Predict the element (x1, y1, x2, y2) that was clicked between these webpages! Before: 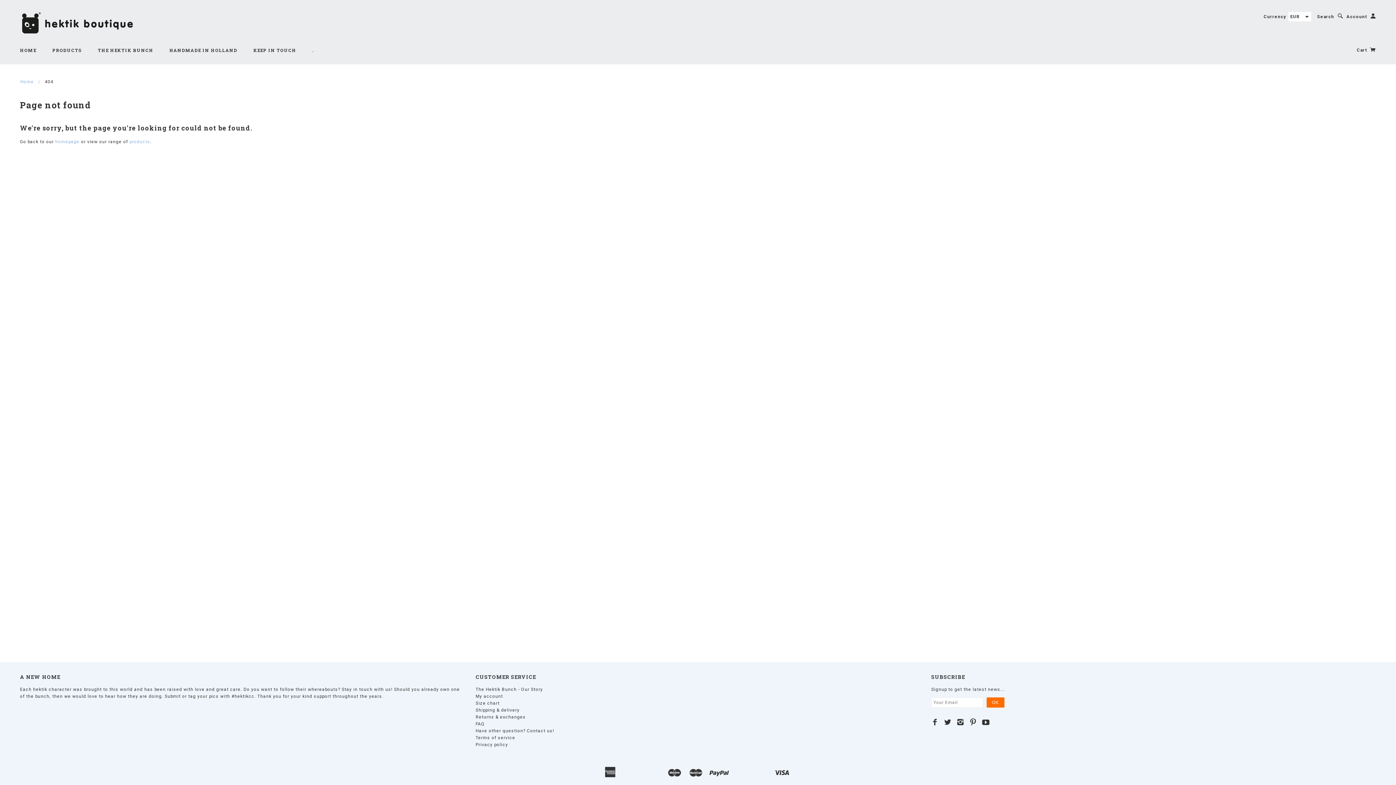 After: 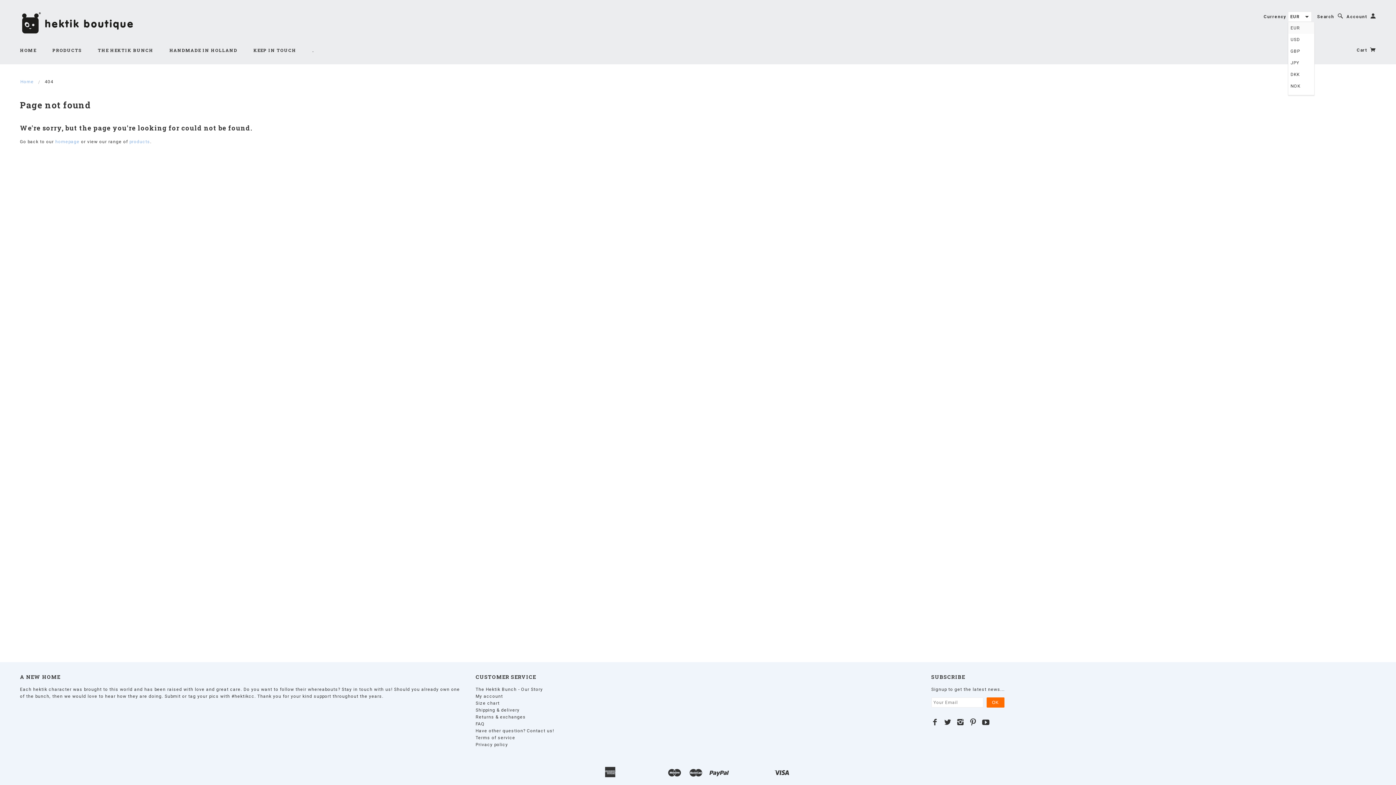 Action: bbox: (1302, 12, 1311, 22)